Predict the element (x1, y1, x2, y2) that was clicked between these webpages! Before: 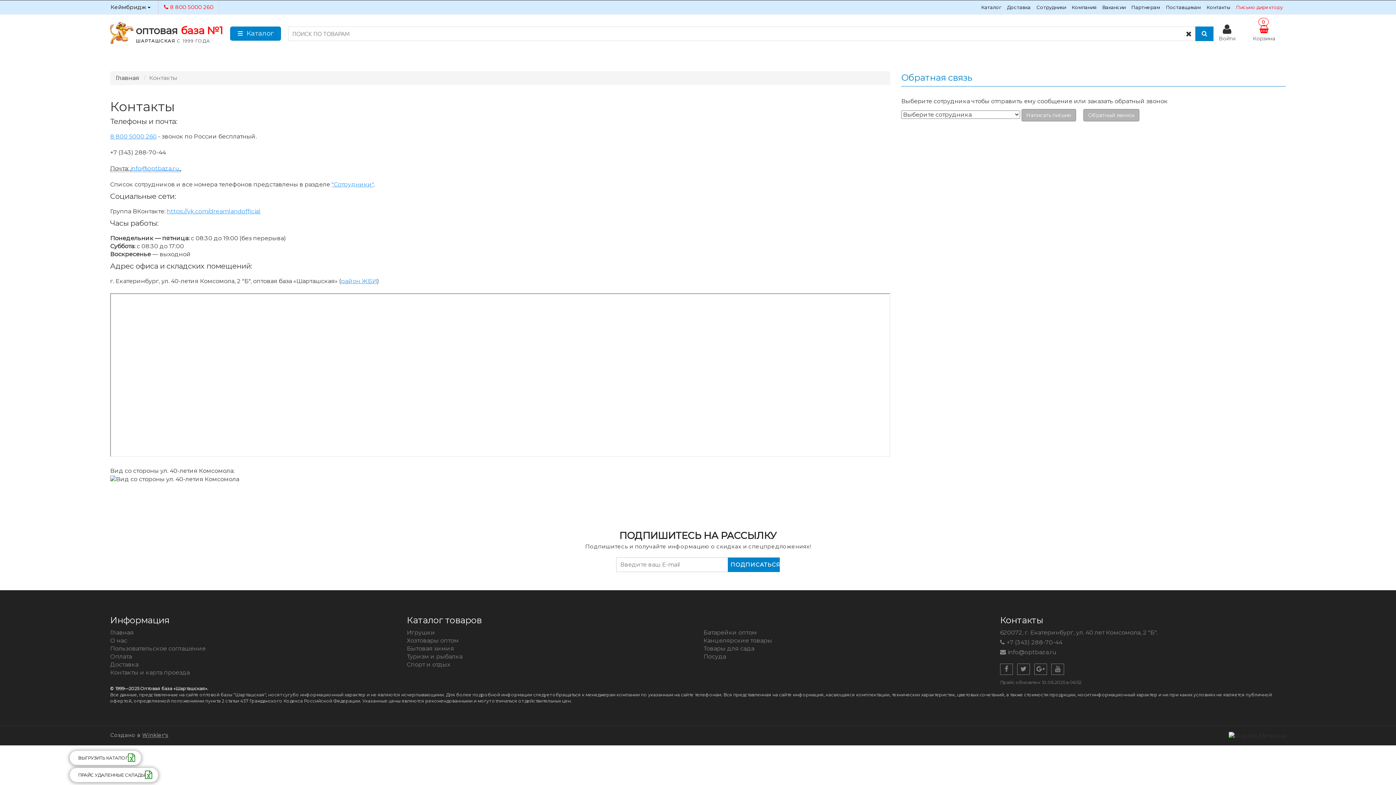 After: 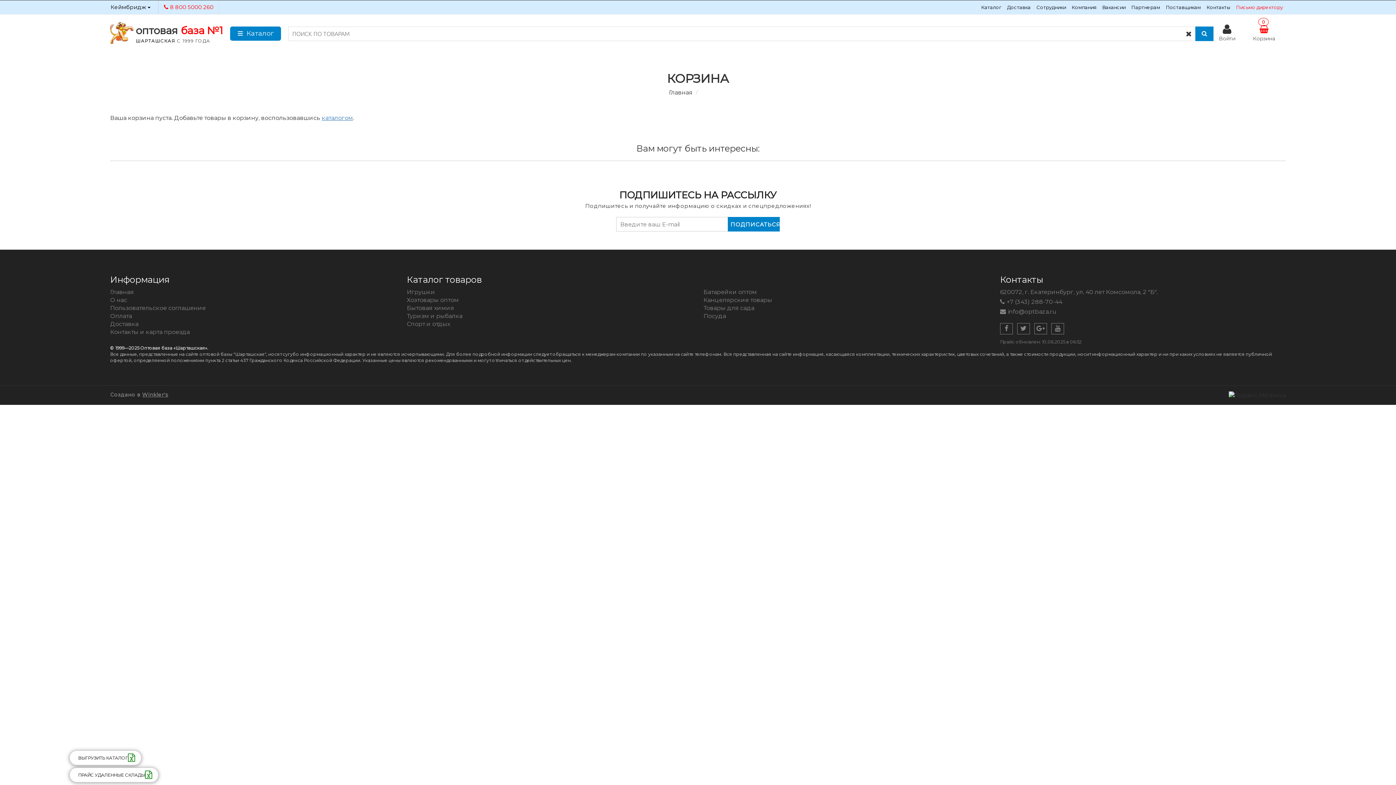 Action: label: Корзина
0 bbox: (1242, 23, 1286, 42)